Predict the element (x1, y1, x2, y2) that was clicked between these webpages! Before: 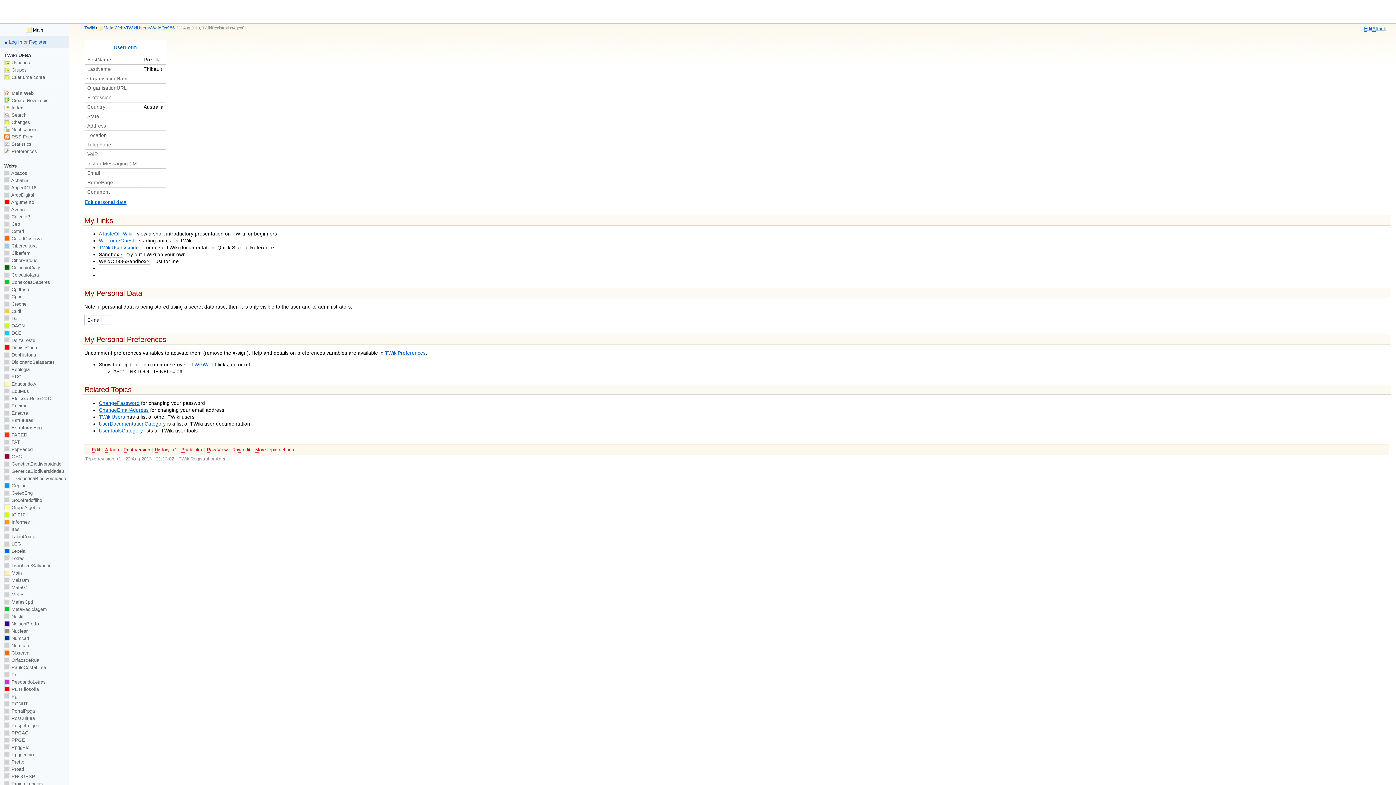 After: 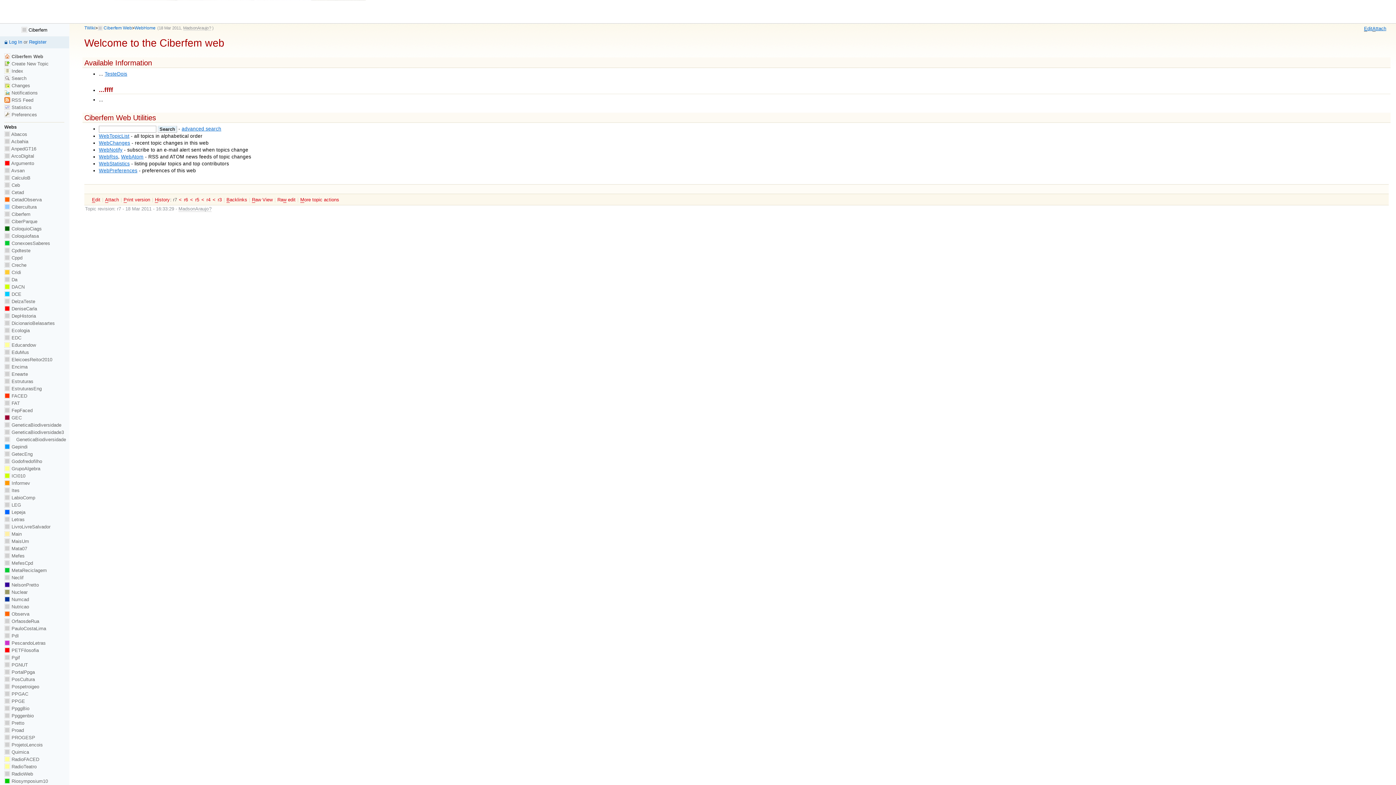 Action: bbox: (4, 250, 30, 256) label:  Ciberfem